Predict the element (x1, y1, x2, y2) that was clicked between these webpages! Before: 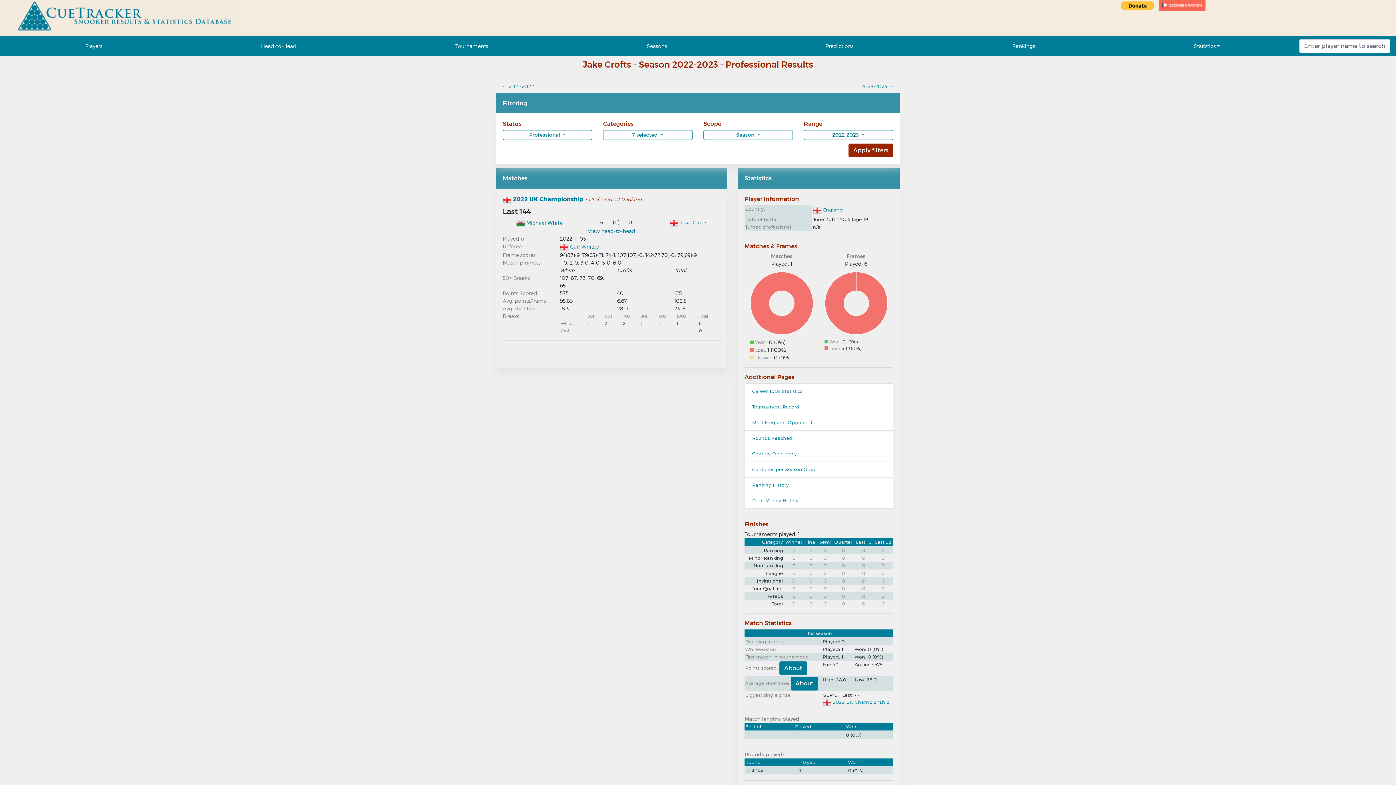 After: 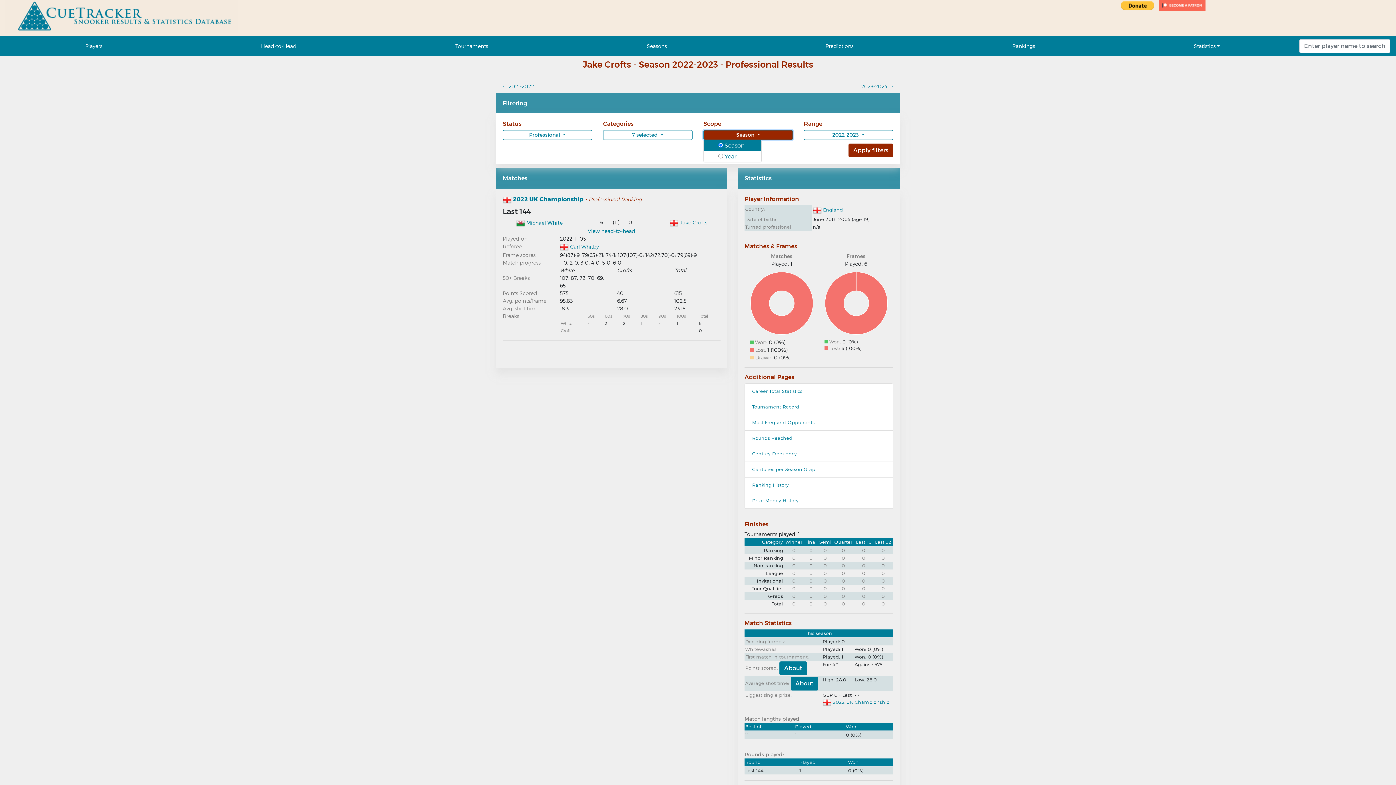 Action: bbox: (703, 130, 793, 140) label: Season 